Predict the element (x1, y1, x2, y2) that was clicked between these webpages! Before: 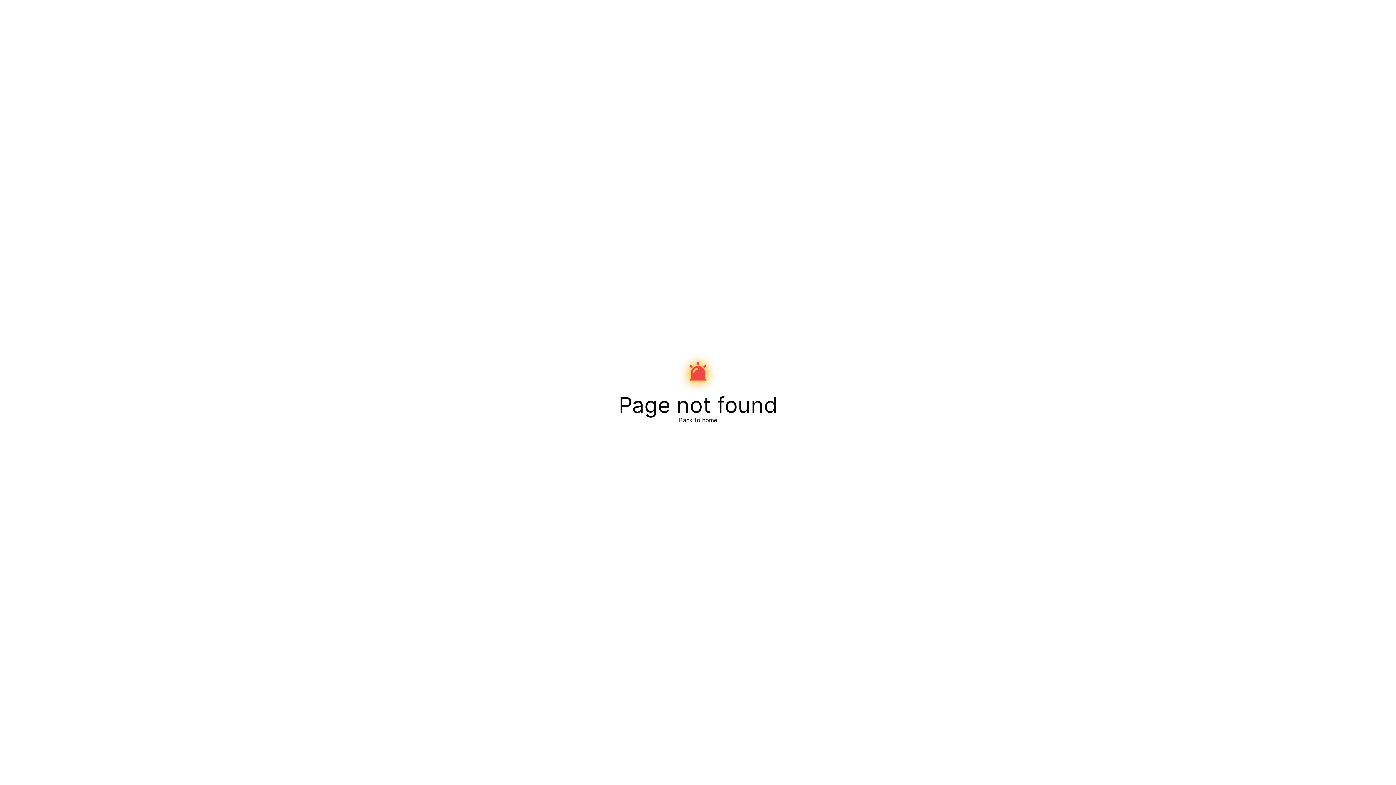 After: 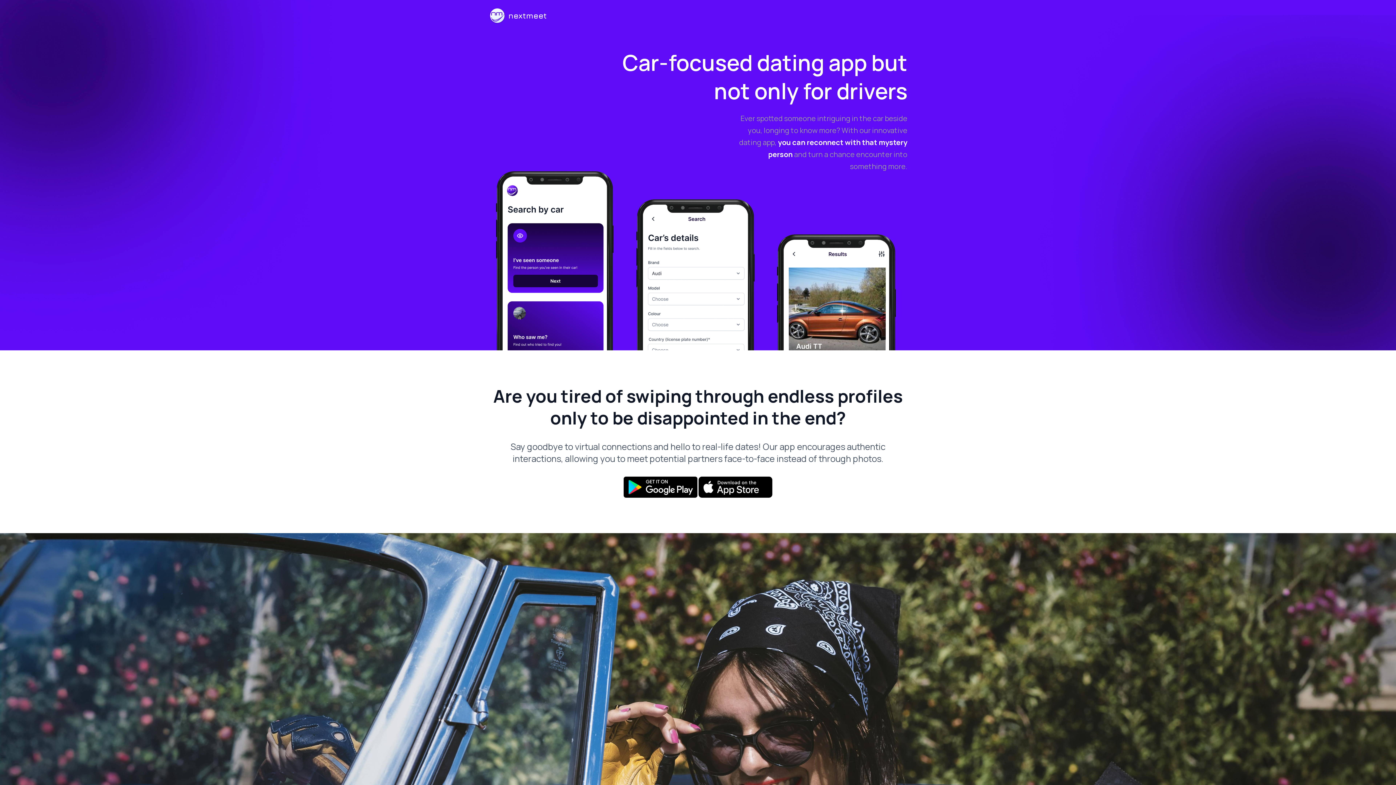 Action: label: Back to home bbox: (679, 416, 717, 424)